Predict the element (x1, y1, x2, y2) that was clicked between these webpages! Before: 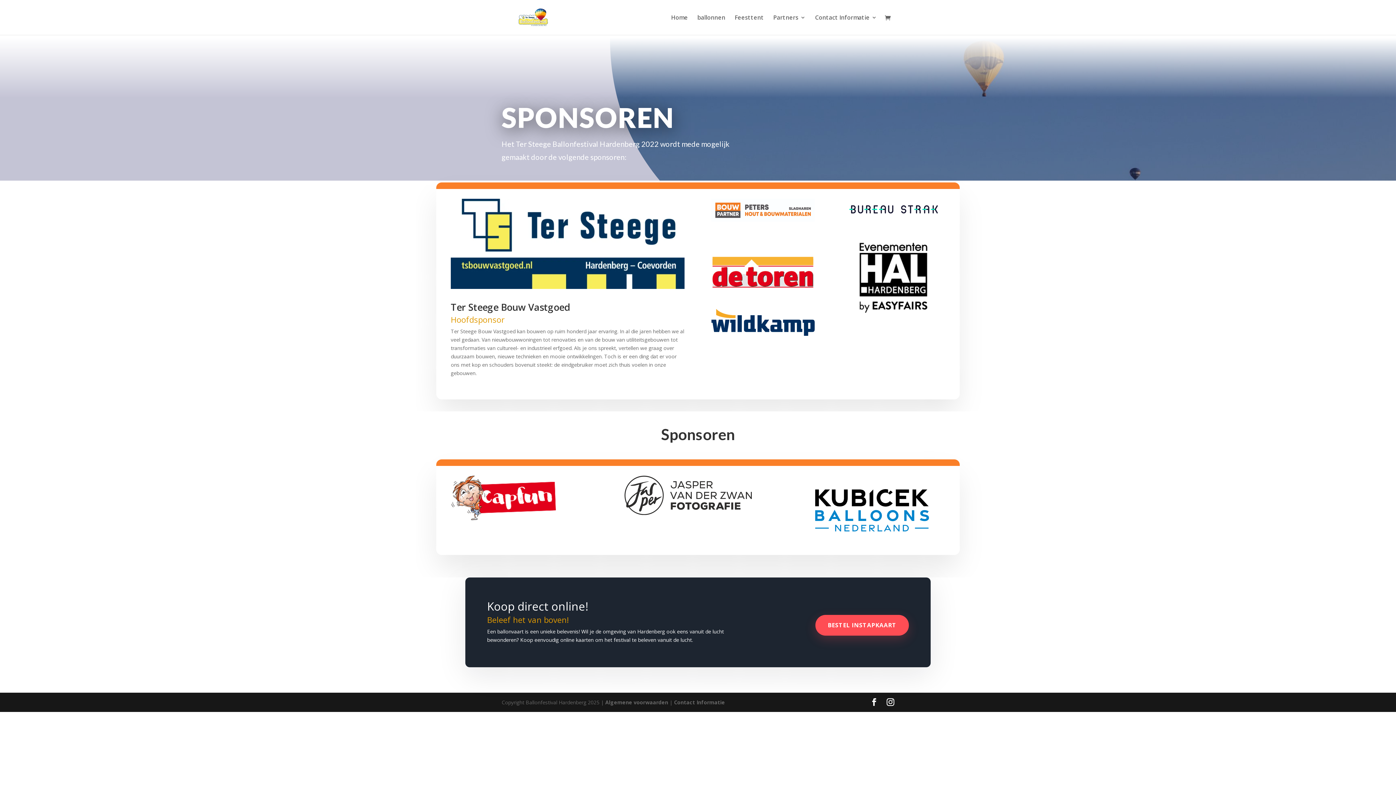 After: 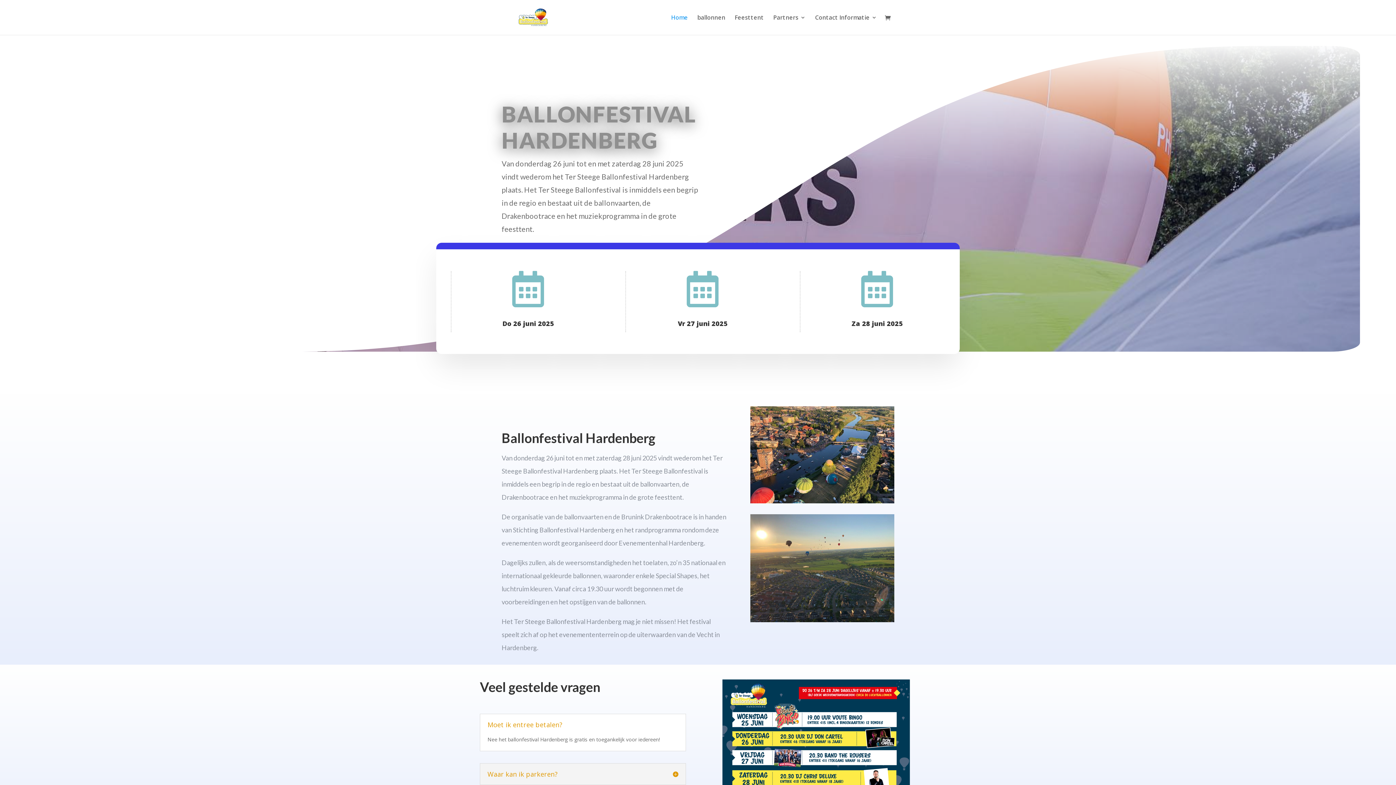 Action: bbox: (671, 14, 688, 34) label: Home